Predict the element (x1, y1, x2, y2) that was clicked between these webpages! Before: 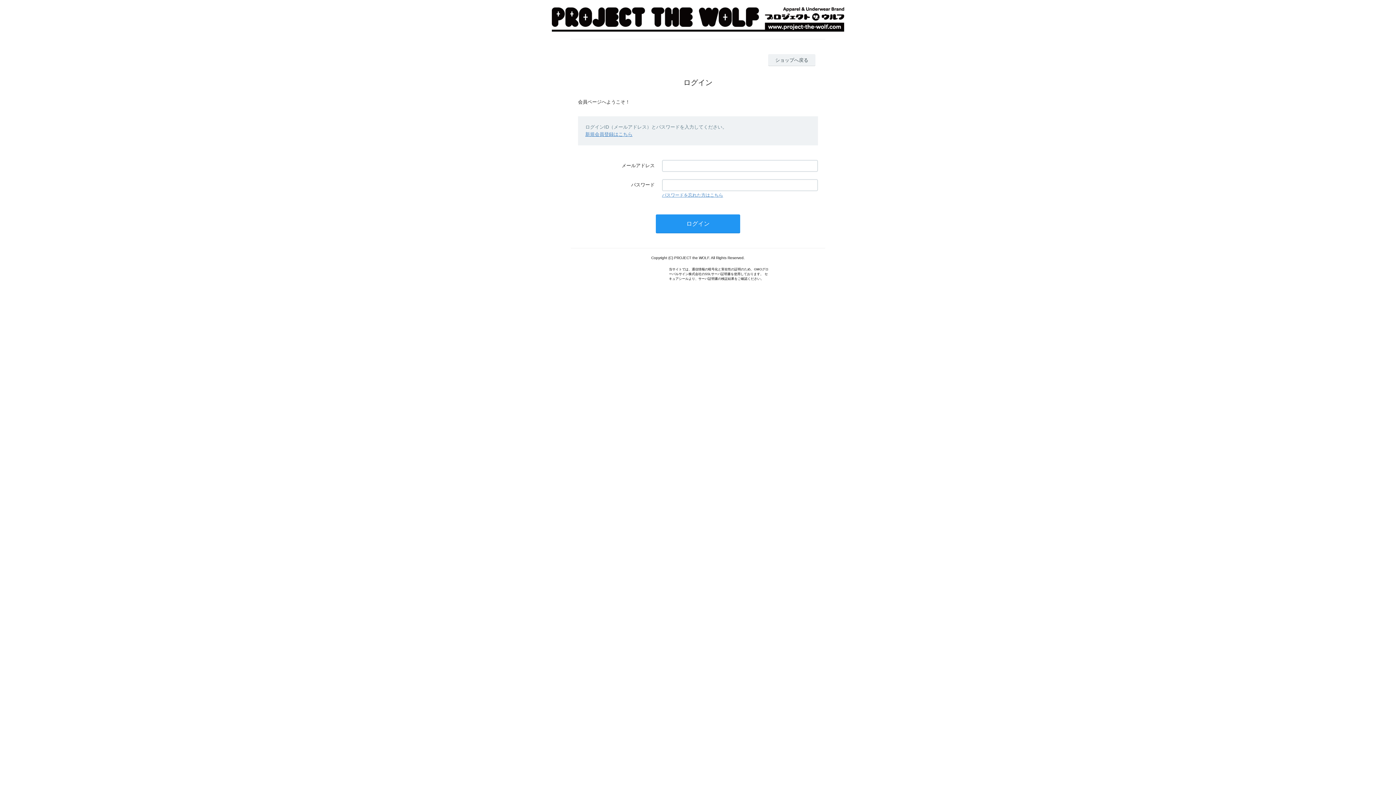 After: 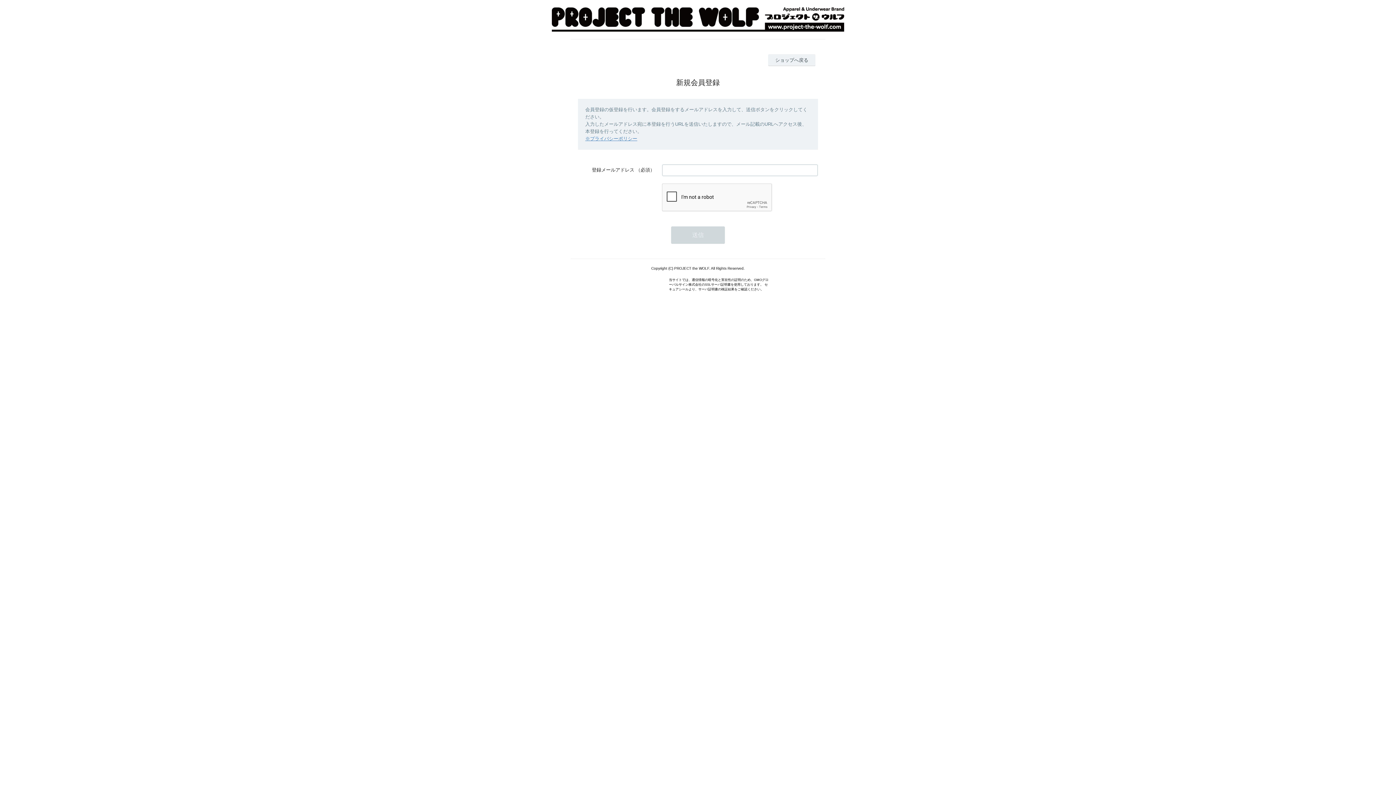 Action: bbox: (585, 131, 632, 136) label: 新規会員登録はこちら